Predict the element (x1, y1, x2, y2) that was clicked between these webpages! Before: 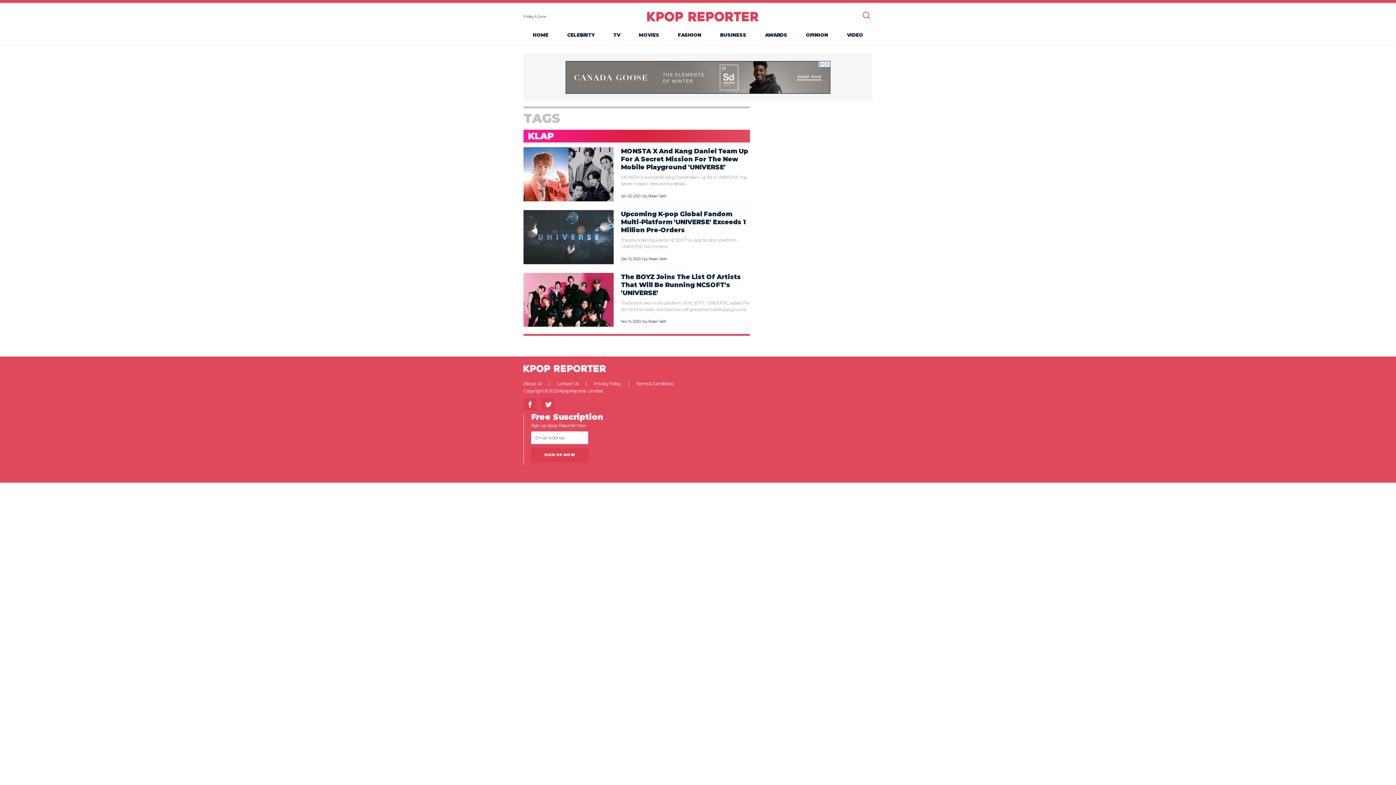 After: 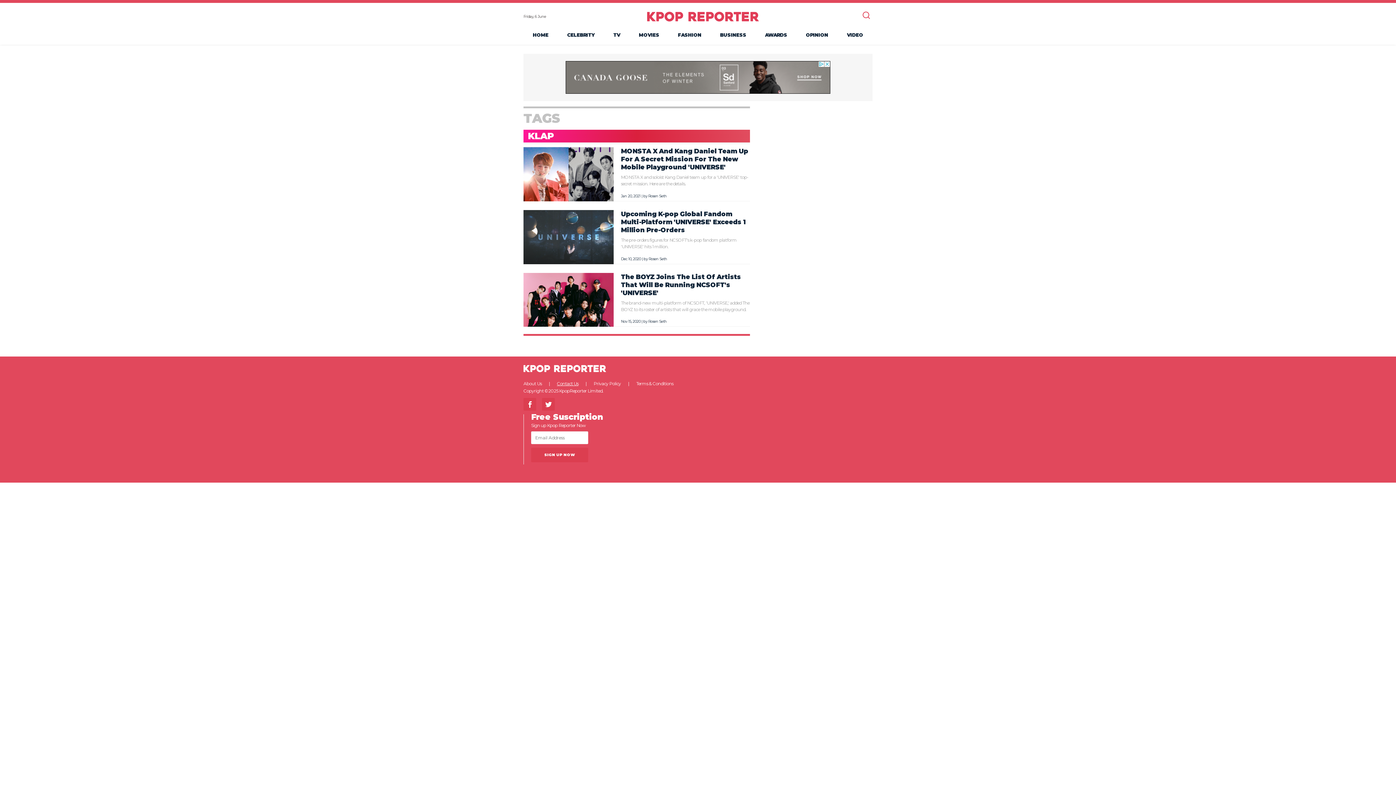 Action: bbox: (557, 381, 578, 386) label: Contact Us